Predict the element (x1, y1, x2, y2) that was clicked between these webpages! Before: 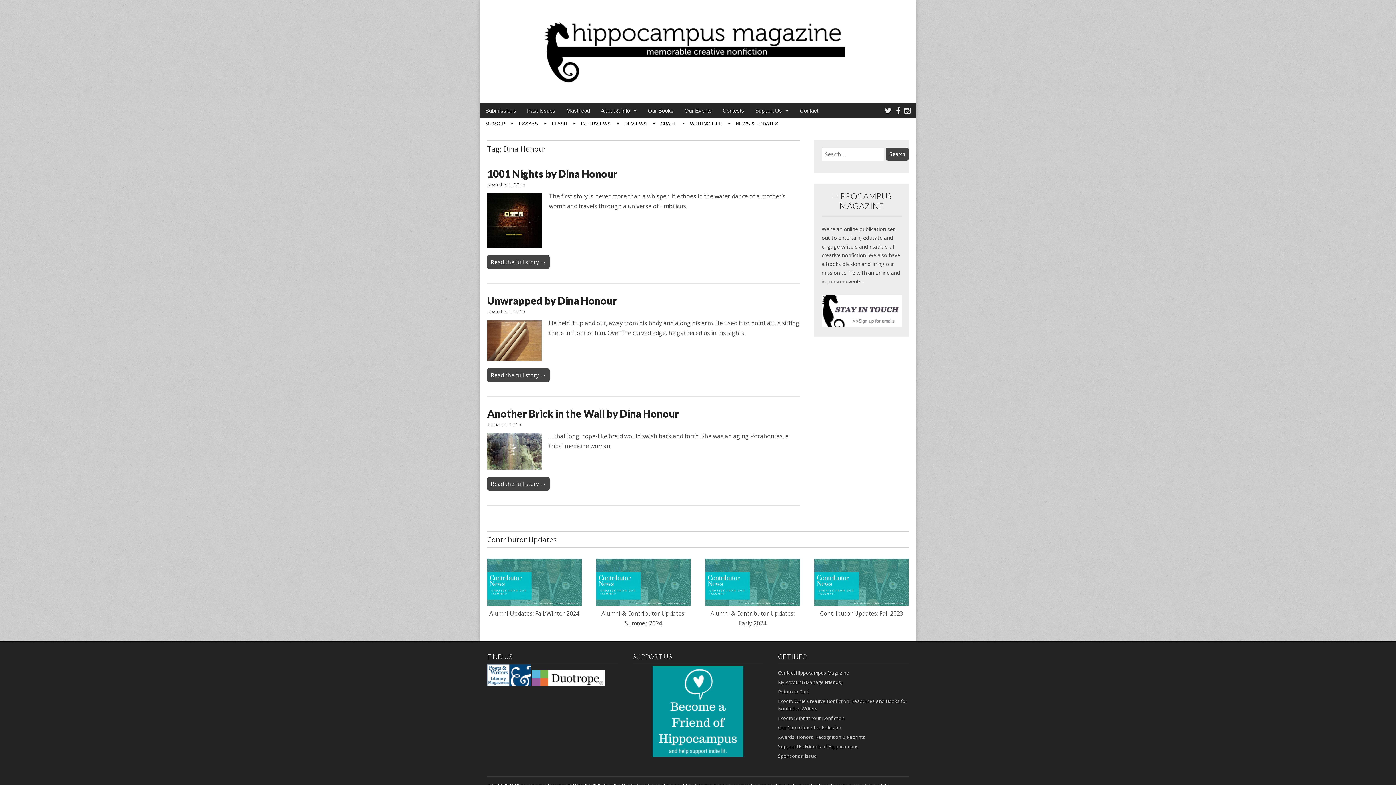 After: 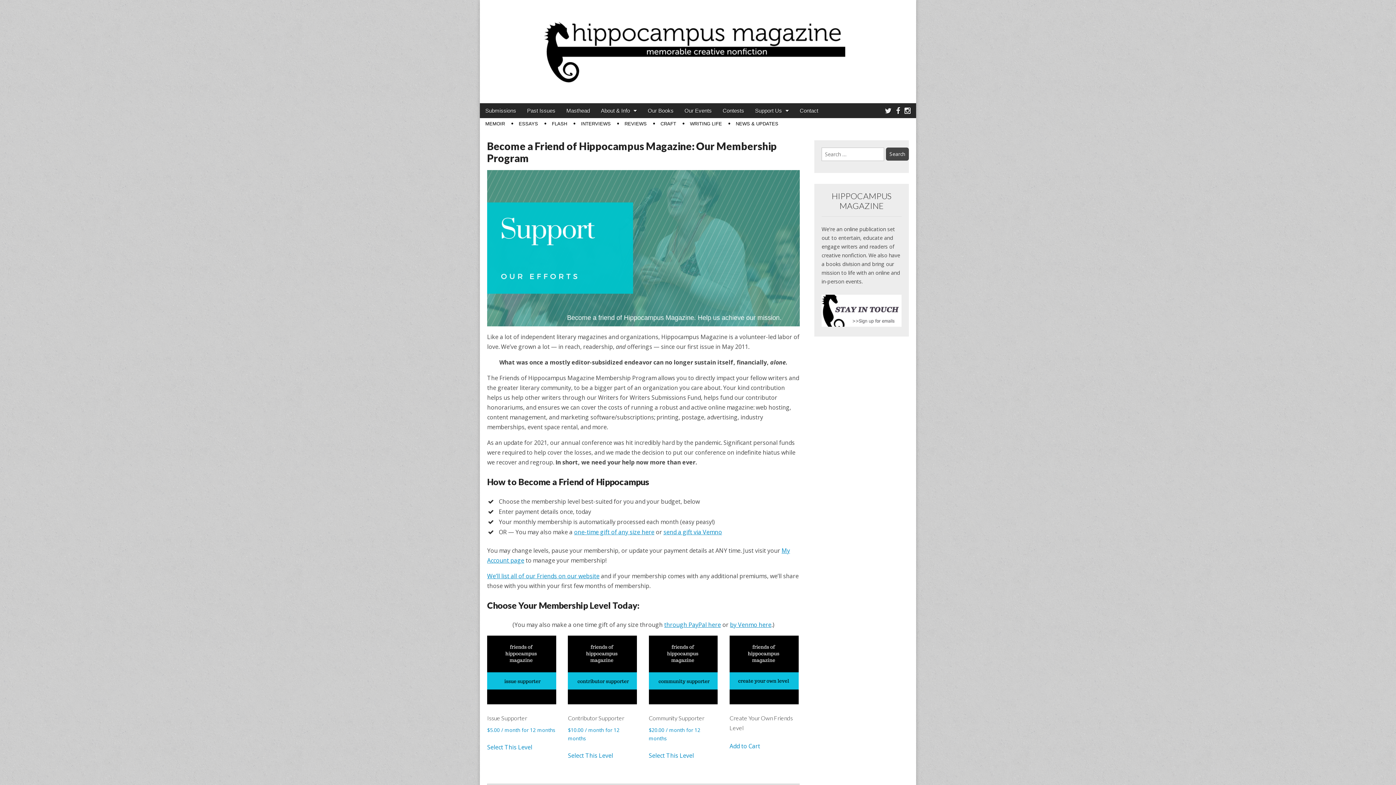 Action: bbox: (778, 743, 858, 750) label: Support Us: Friends of Hippocampus